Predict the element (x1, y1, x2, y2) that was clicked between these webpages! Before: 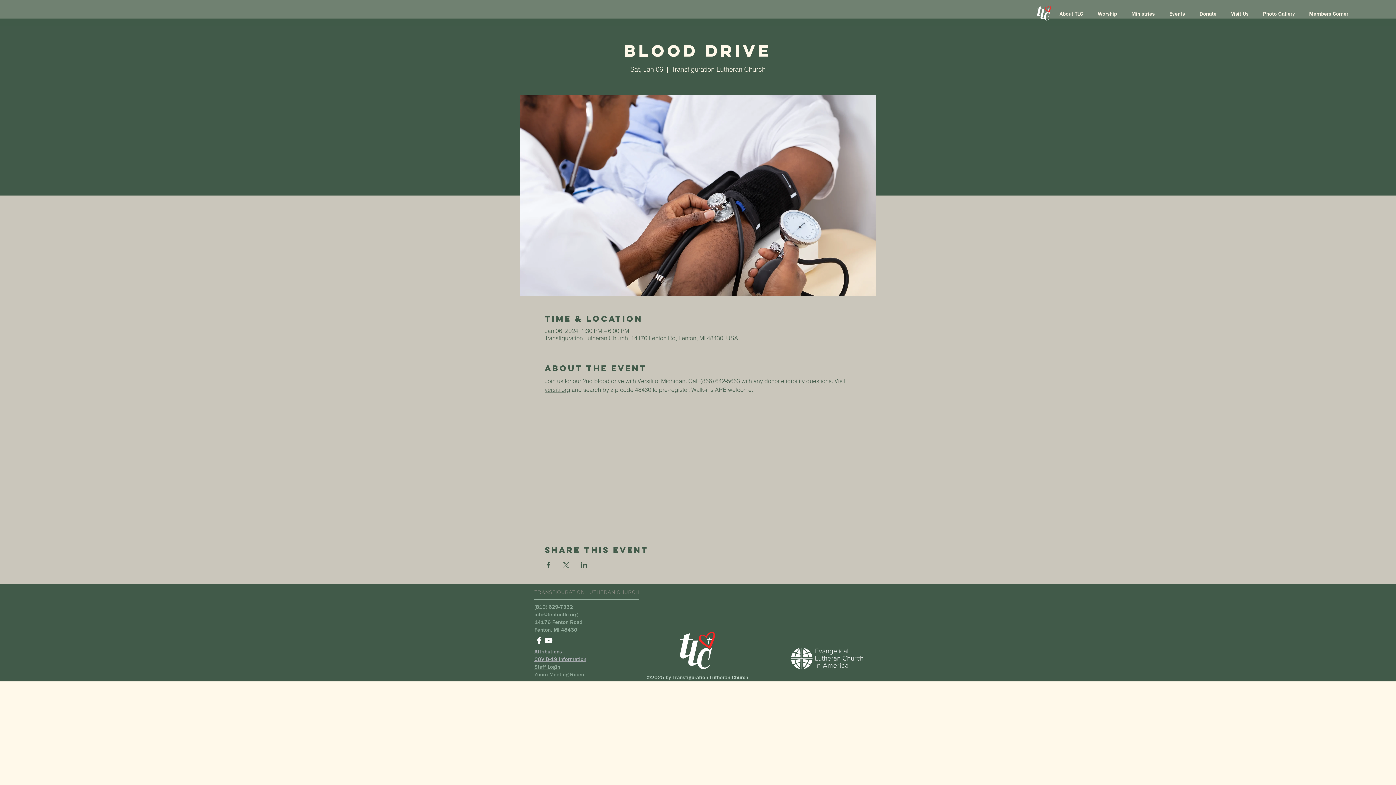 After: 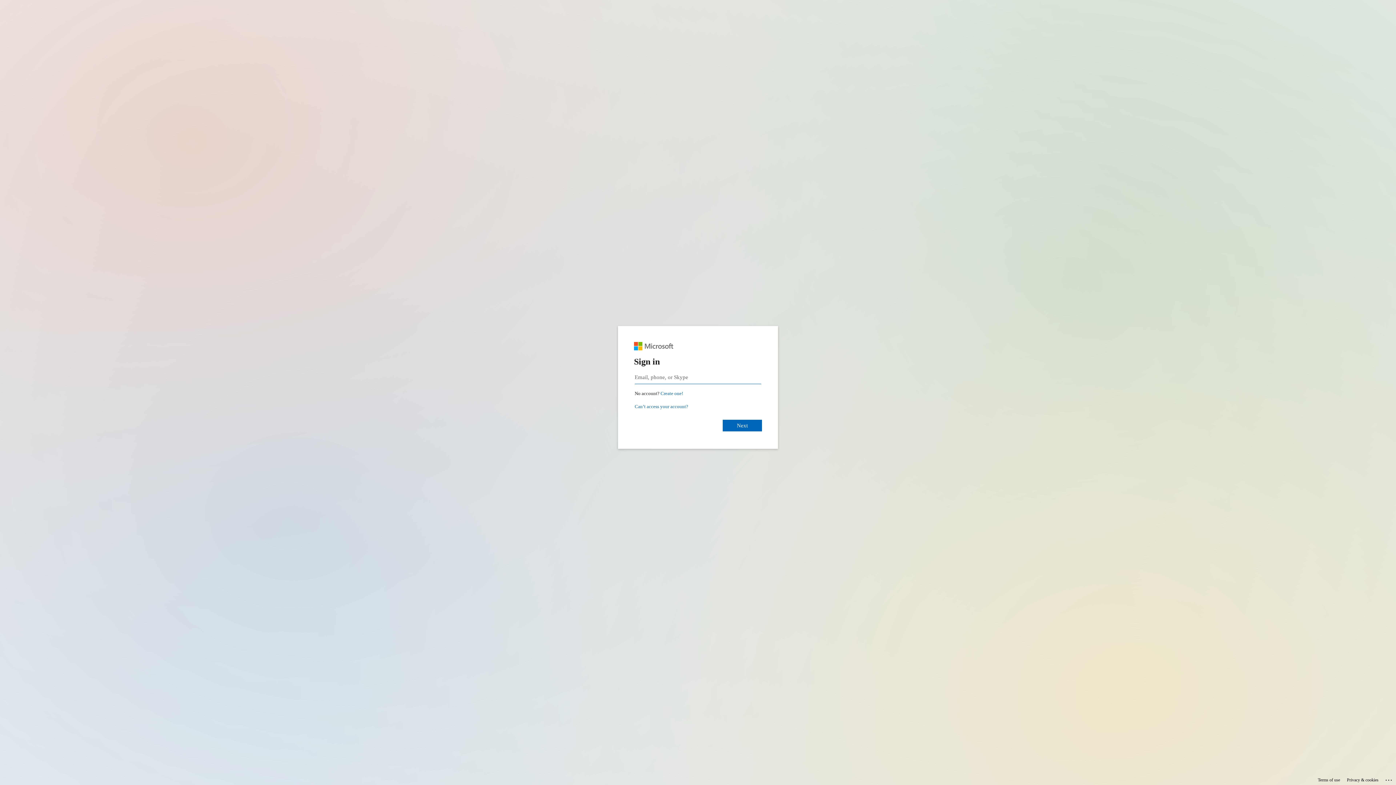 Action: bbox: (534, 663, 560, 670) label: Staff Login